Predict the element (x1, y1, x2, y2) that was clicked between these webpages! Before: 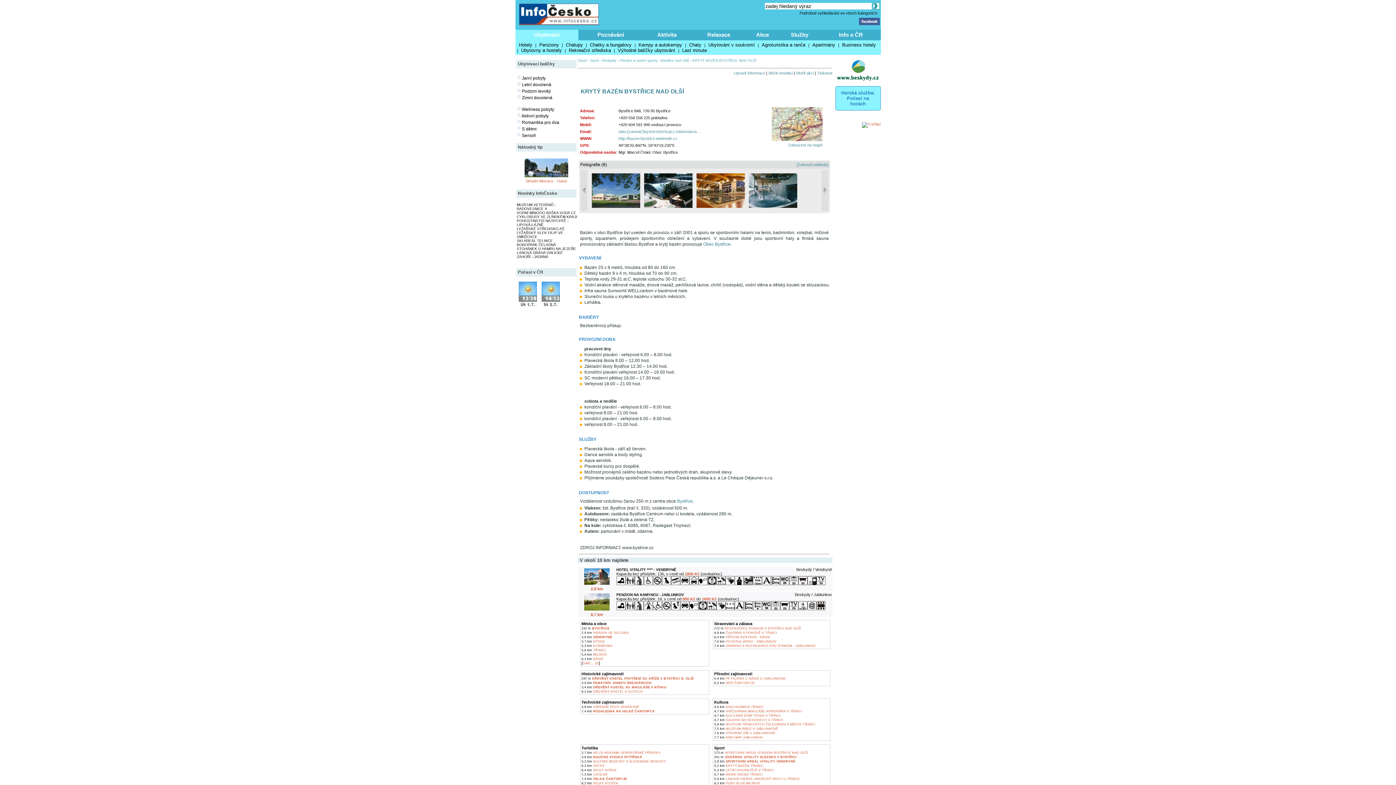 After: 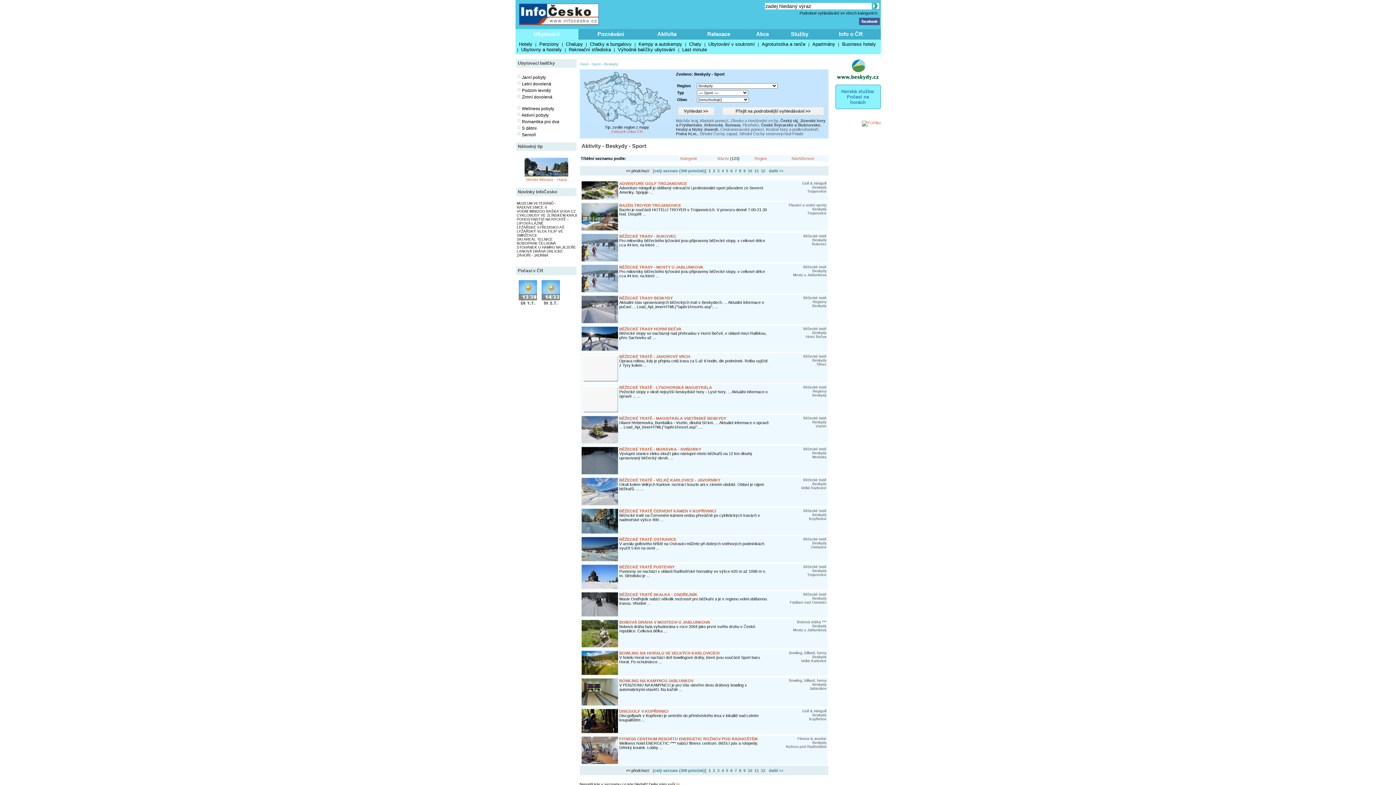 Action: label: Sport bbox: (590, 53, 599, 62)